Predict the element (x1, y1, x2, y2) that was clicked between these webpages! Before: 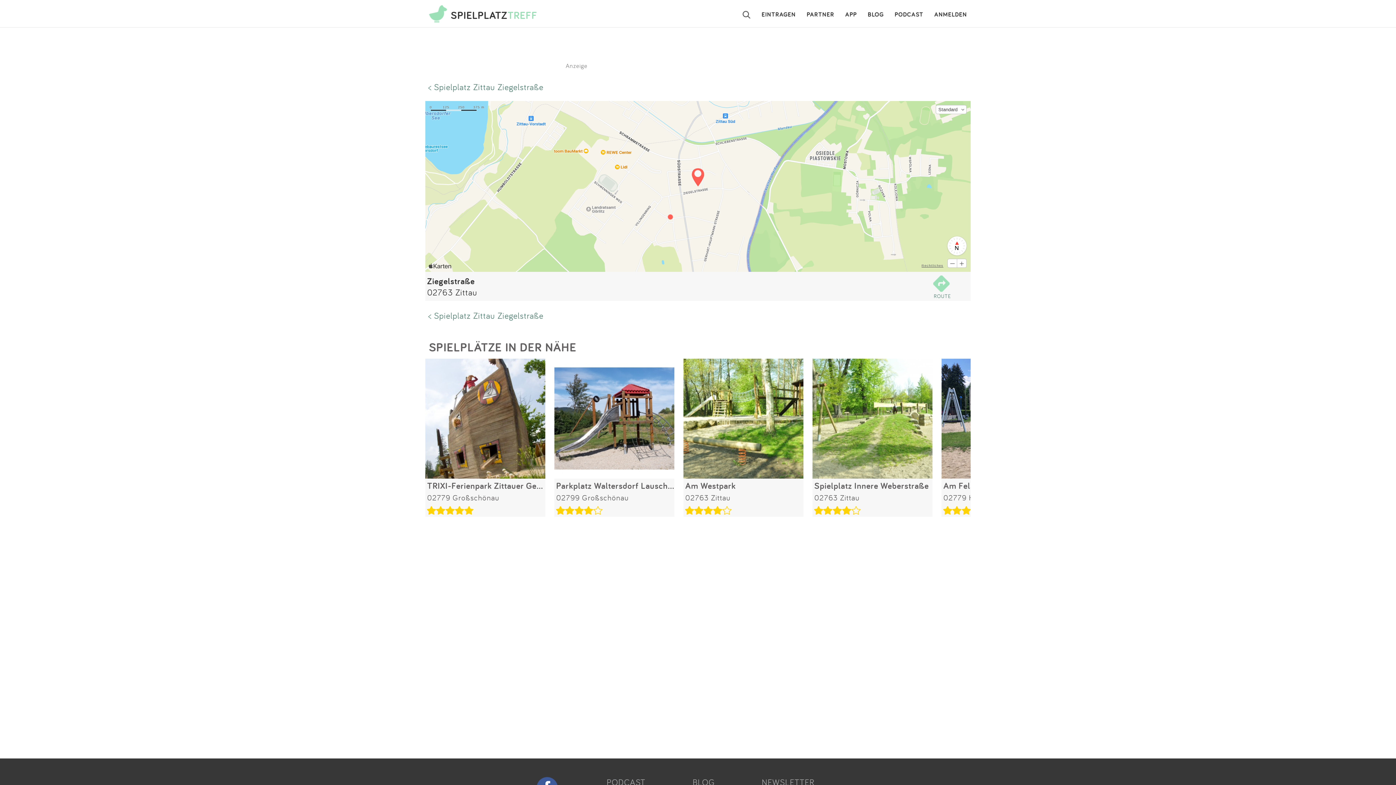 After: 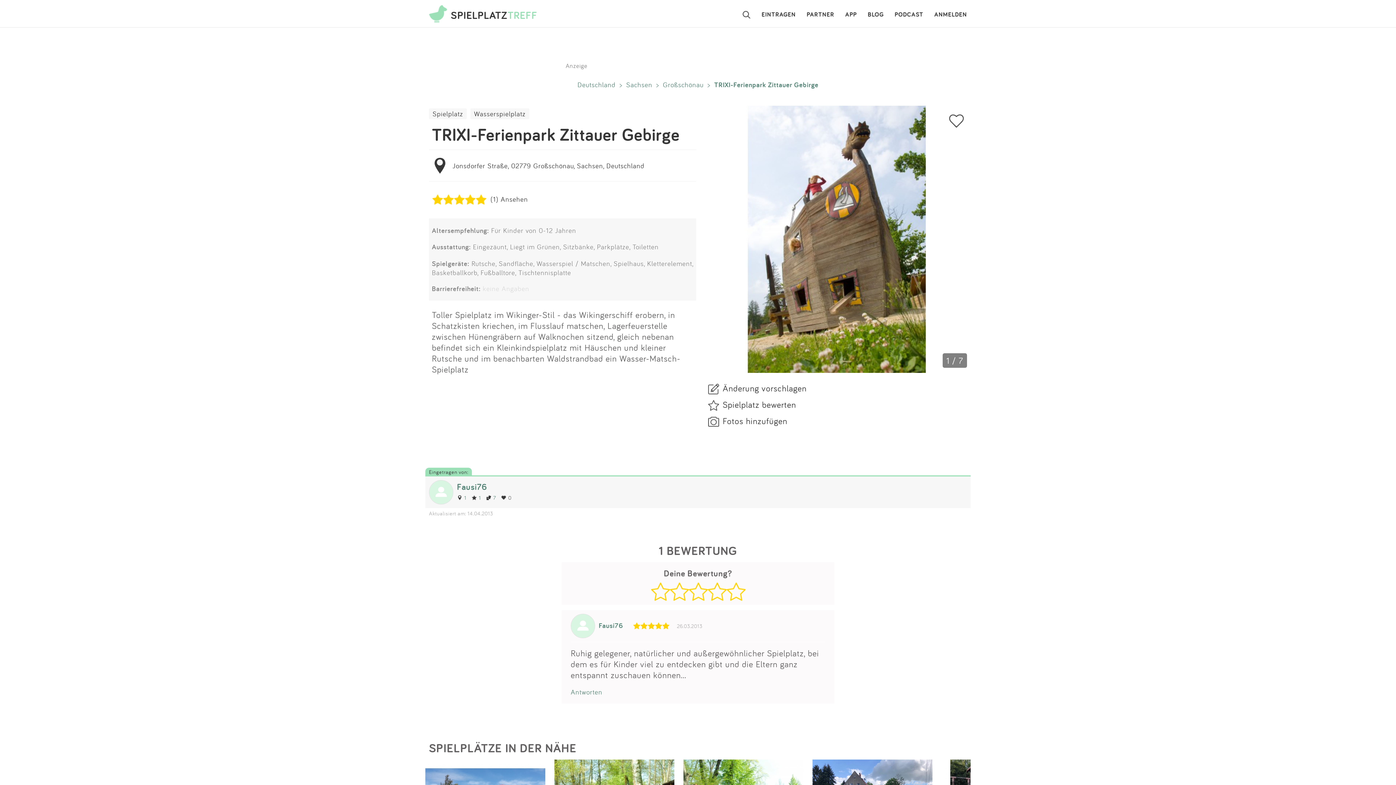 Action: label: TRIXI-Ferienpark Zittauer Gebirge
02779 Großschönau bbox: (425, 484, 549, 505)